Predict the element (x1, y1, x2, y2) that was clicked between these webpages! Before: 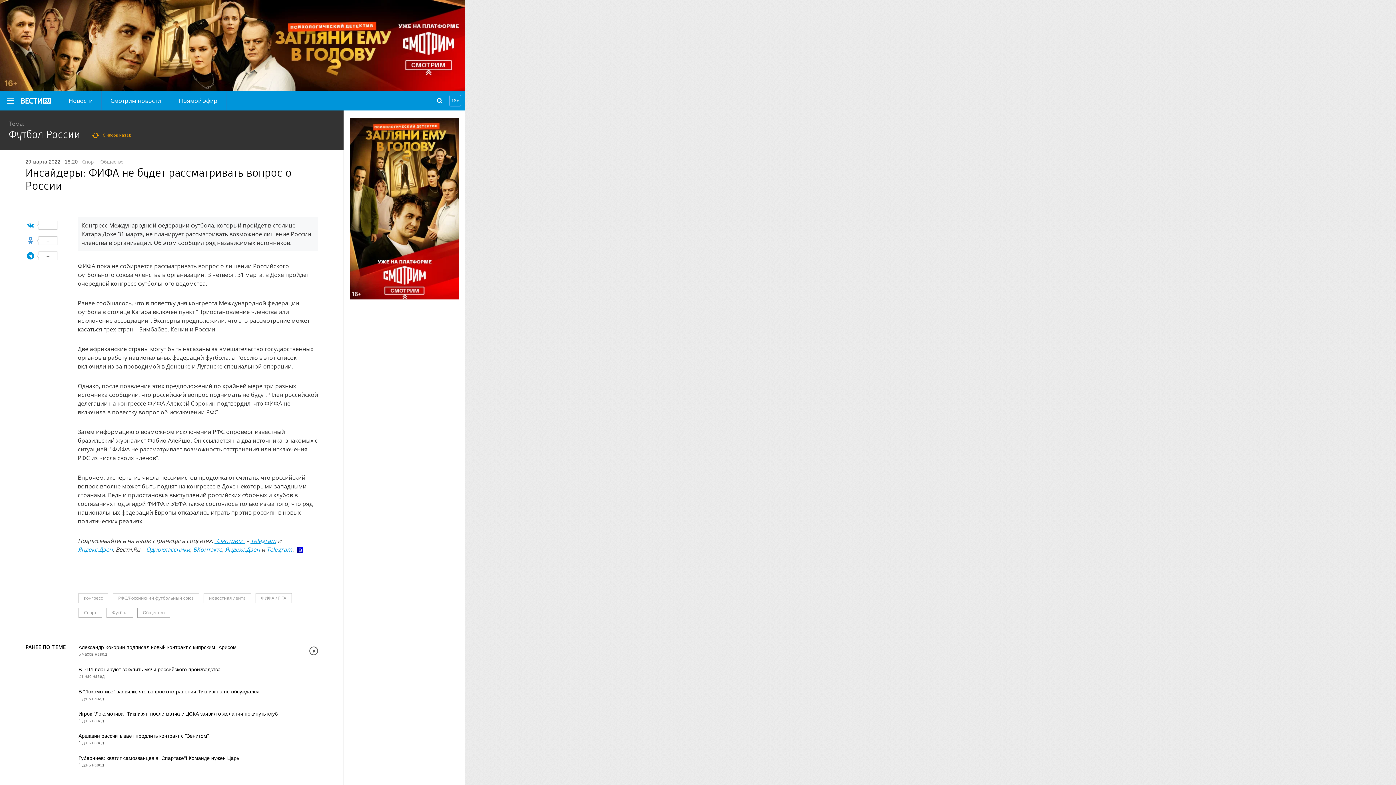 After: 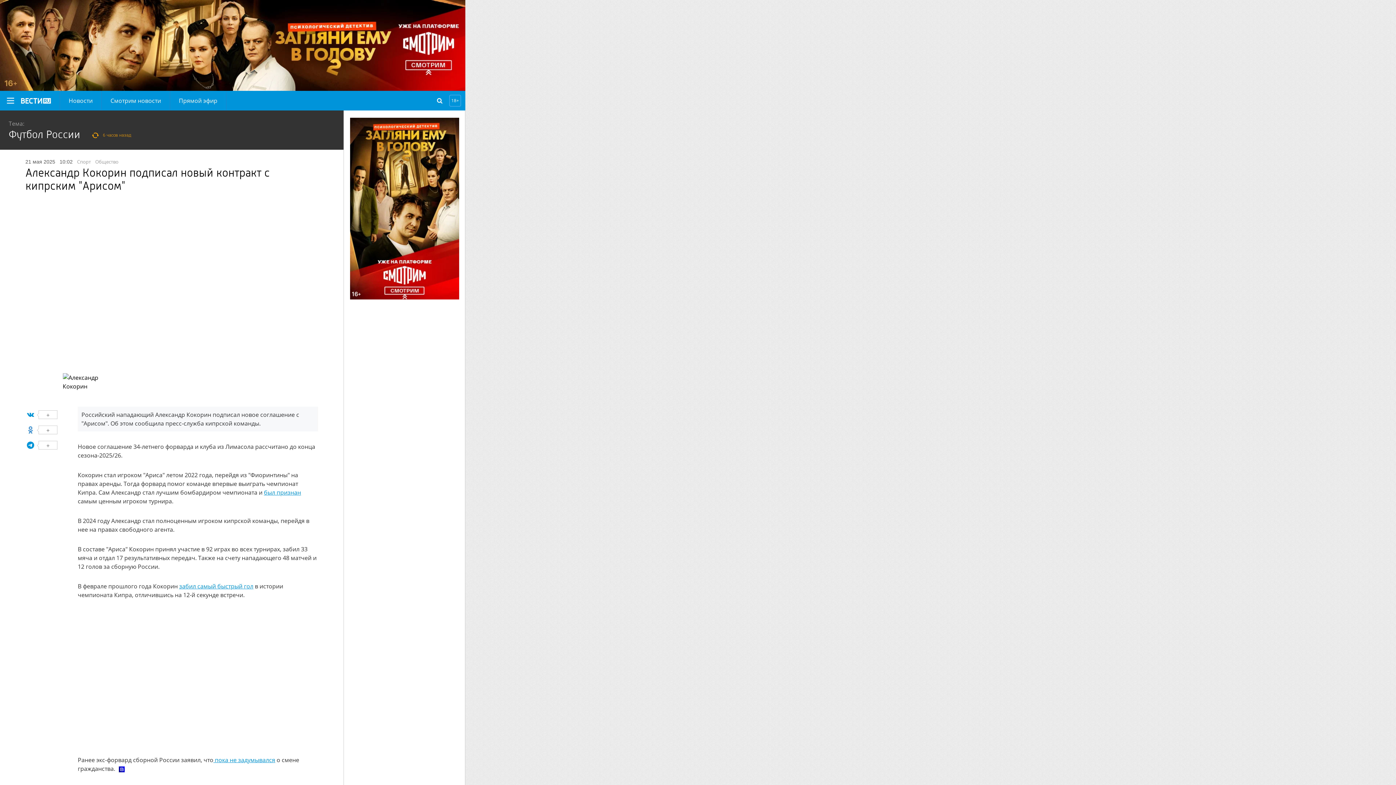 Action: label: Александр Кокорин подписал новый контракт с кипрским "Арисом" bbox: (78, 644, 238, 650)